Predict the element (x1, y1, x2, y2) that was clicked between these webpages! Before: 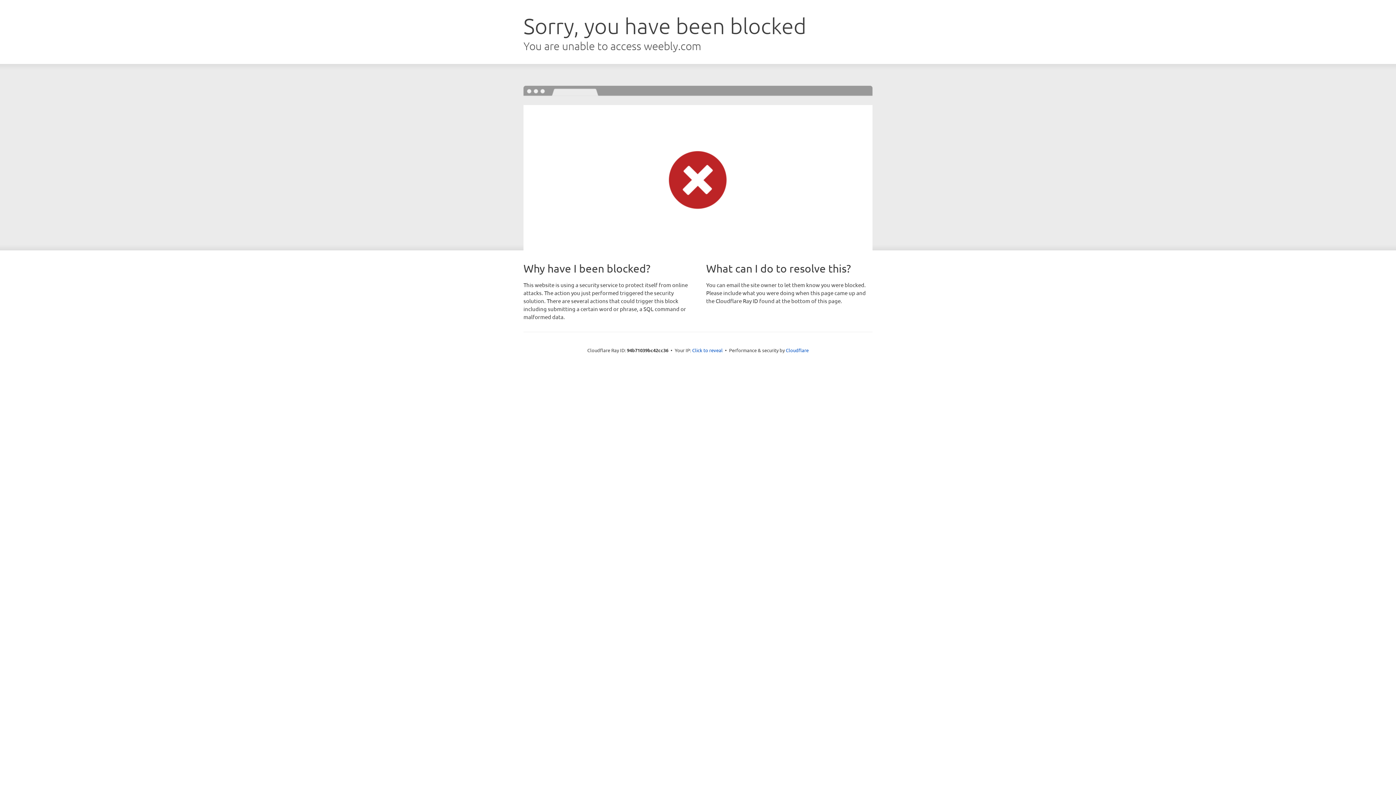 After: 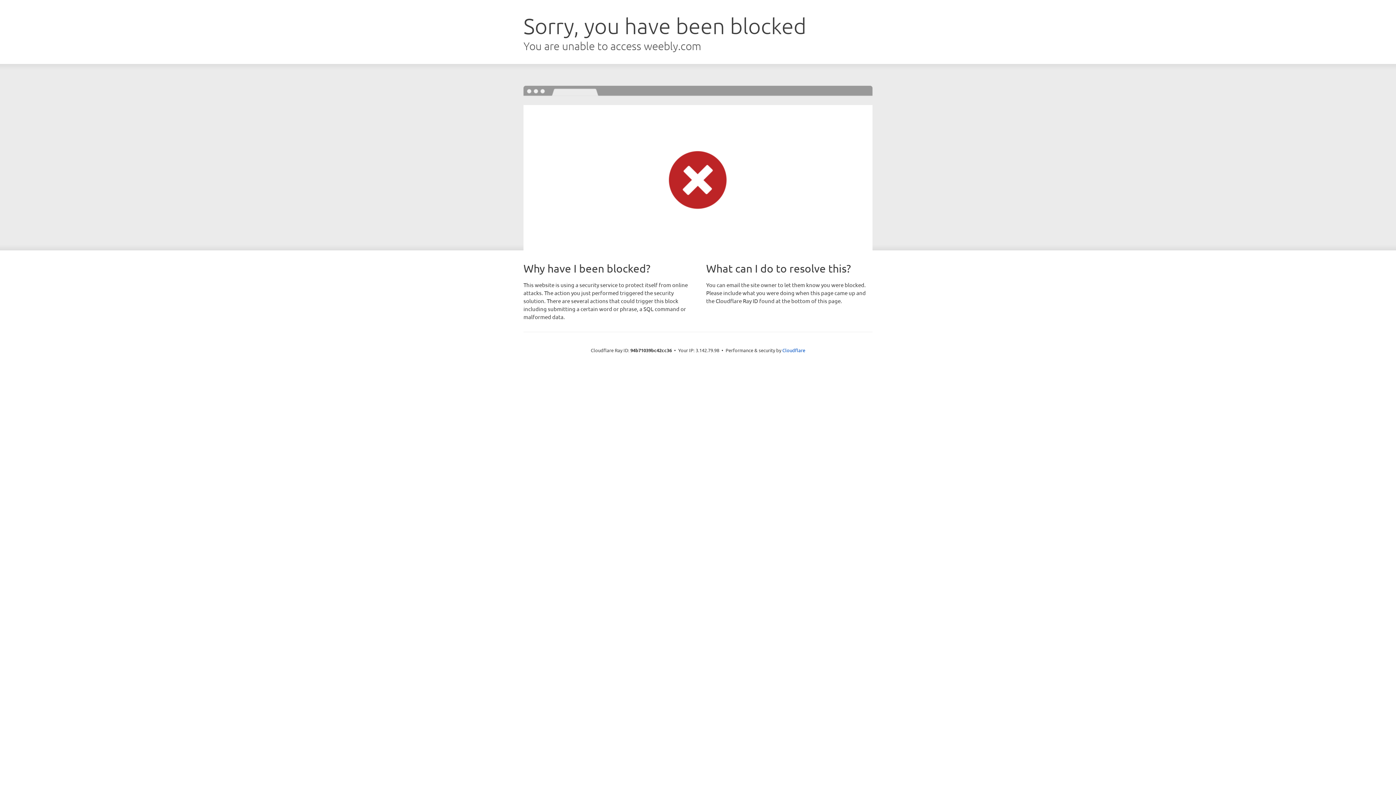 Action: label: Click to reveal bbox: (692, 346, 722, 353)